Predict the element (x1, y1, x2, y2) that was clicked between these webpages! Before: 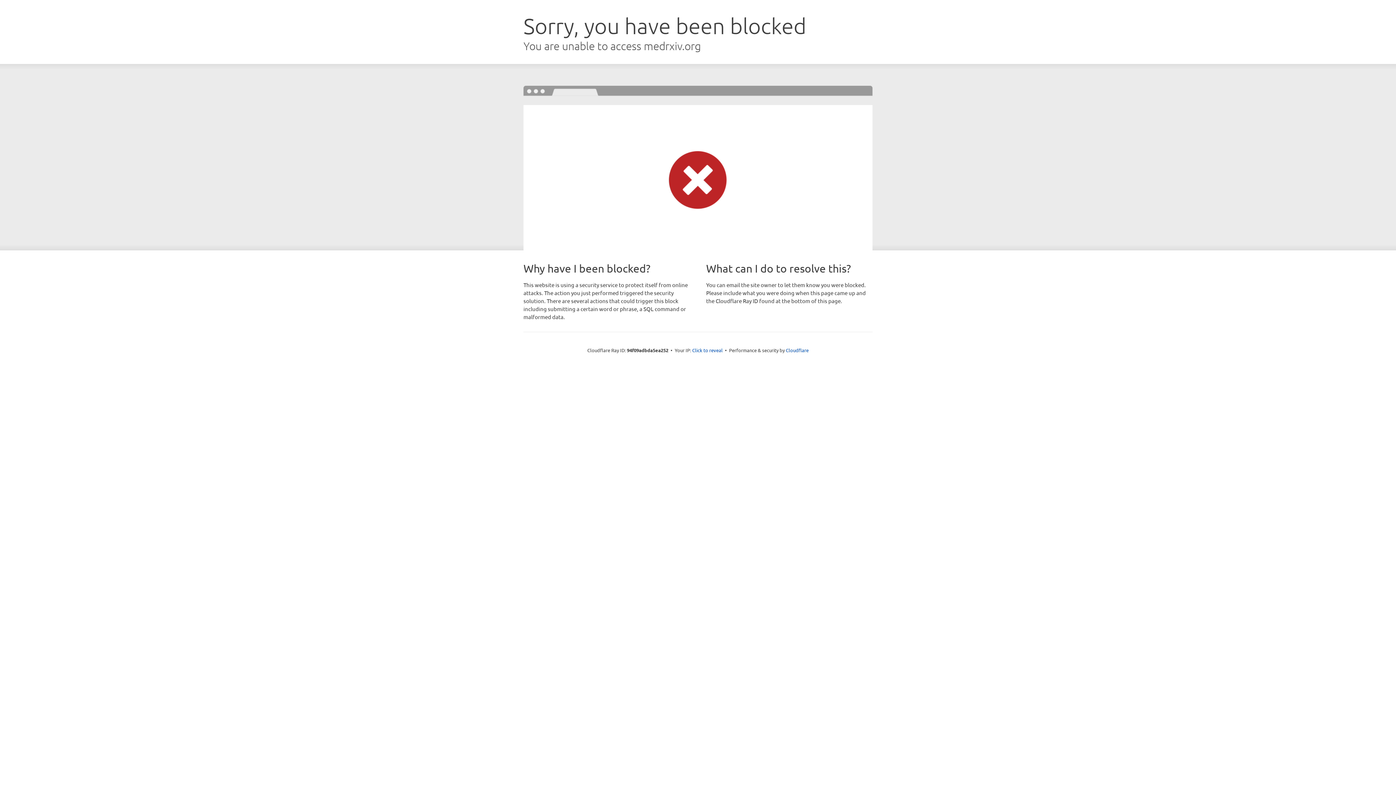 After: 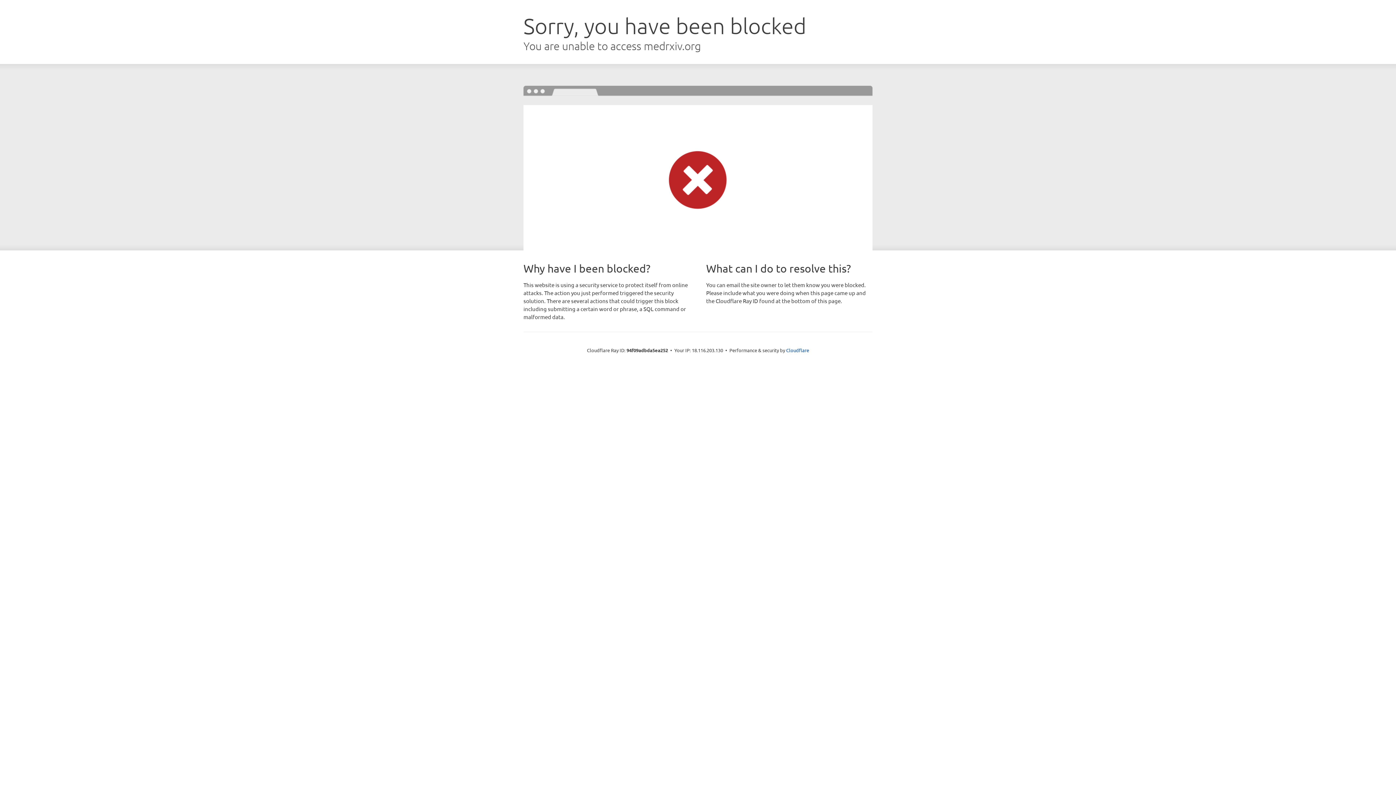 Action: bbox: (692, 346, 722, 353) label: Click to reveal